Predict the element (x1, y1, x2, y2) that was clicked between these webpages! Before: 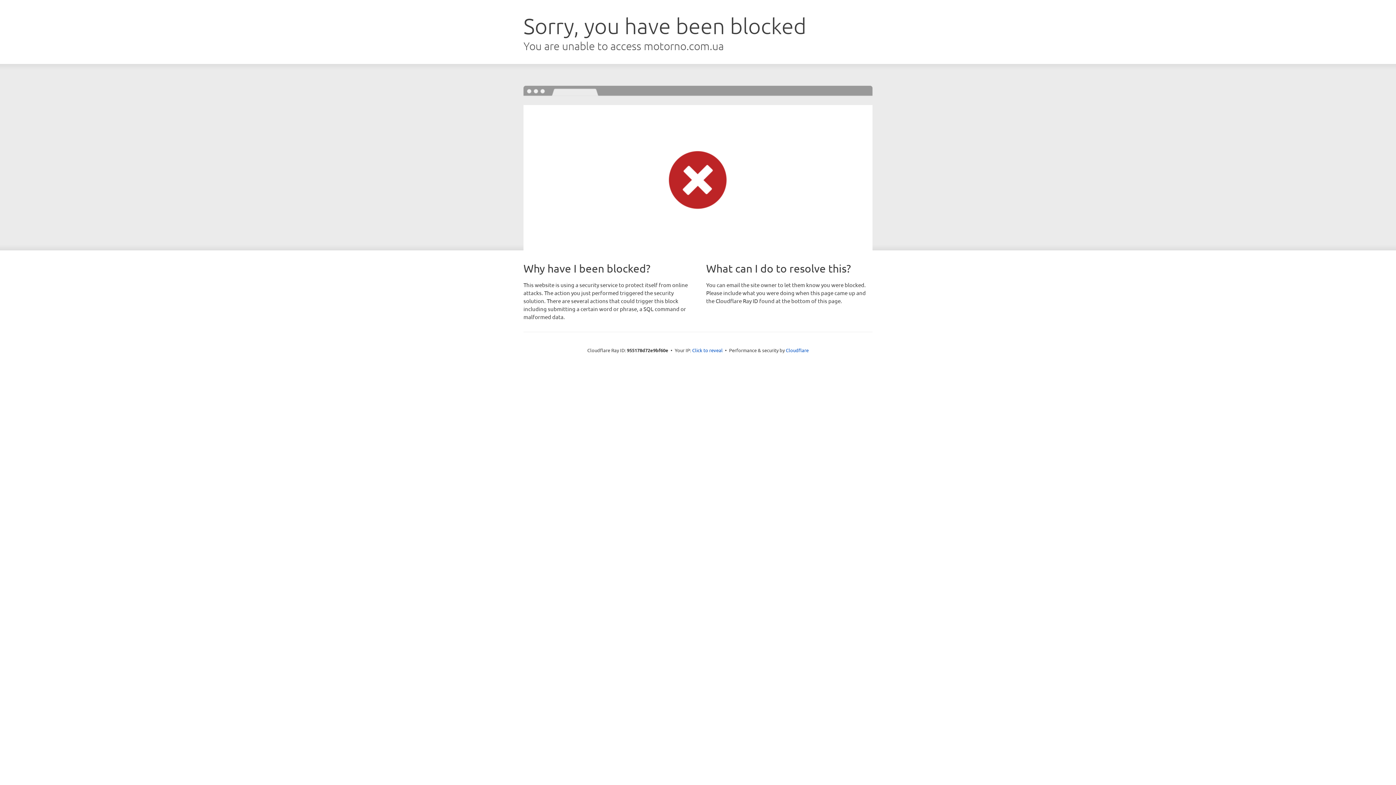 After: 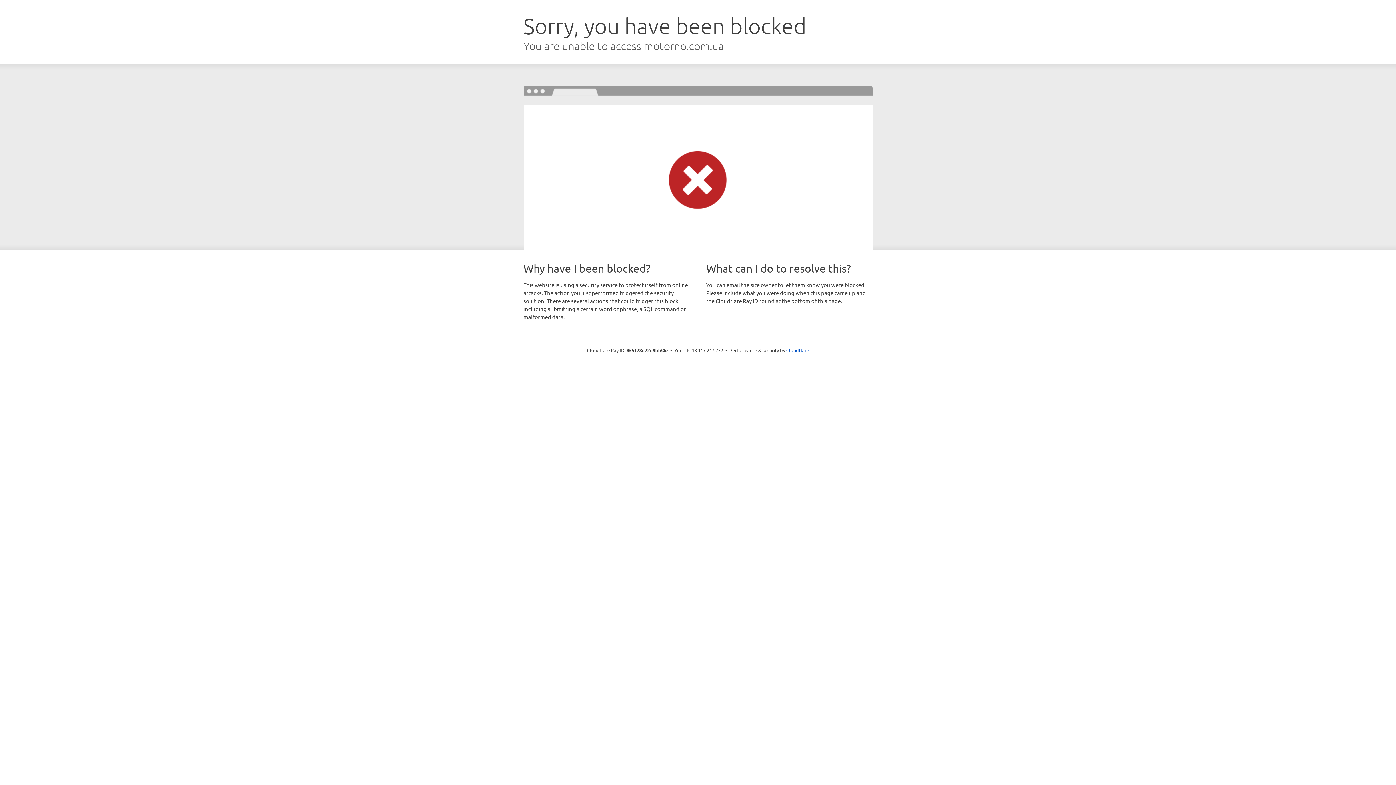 Action: label: Click to reveal bbox: (692, 346, 722, 353)